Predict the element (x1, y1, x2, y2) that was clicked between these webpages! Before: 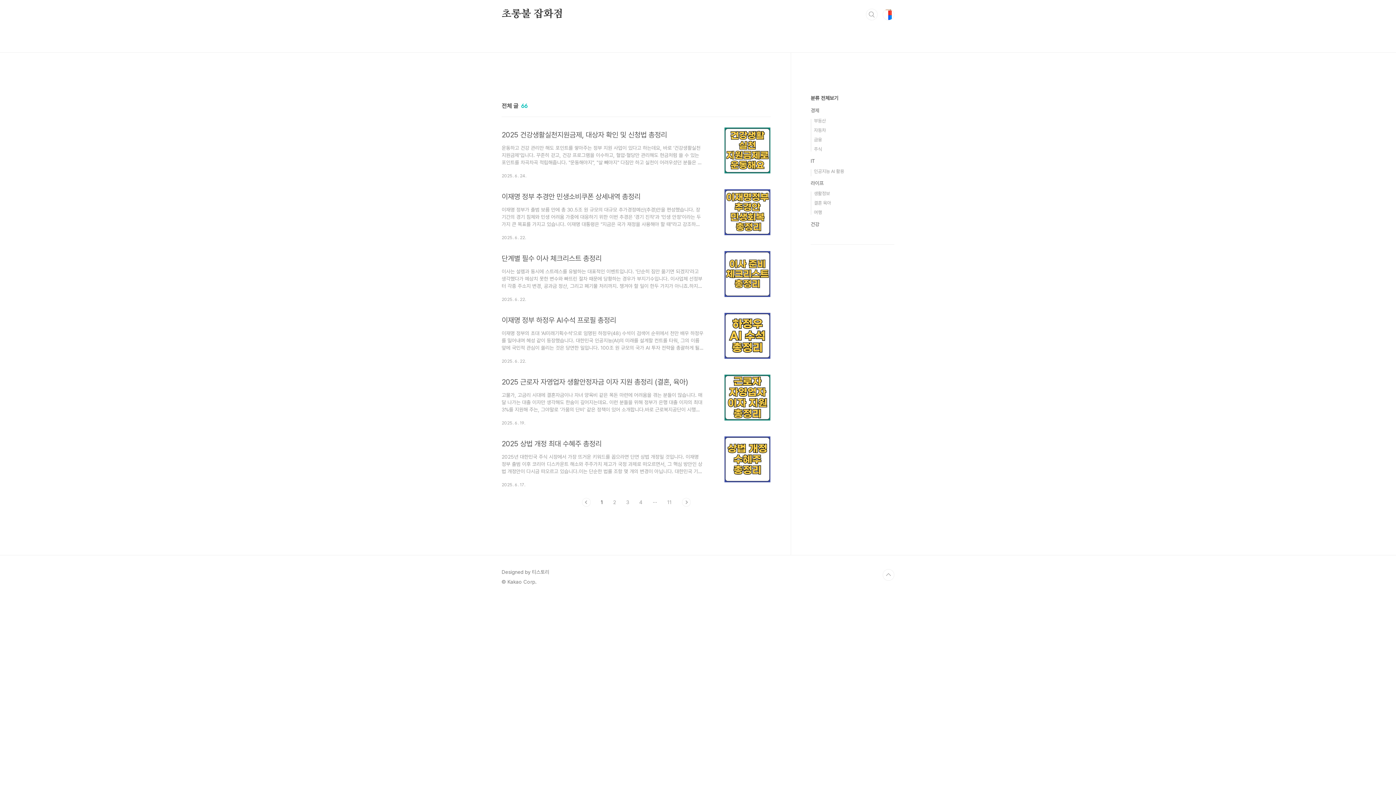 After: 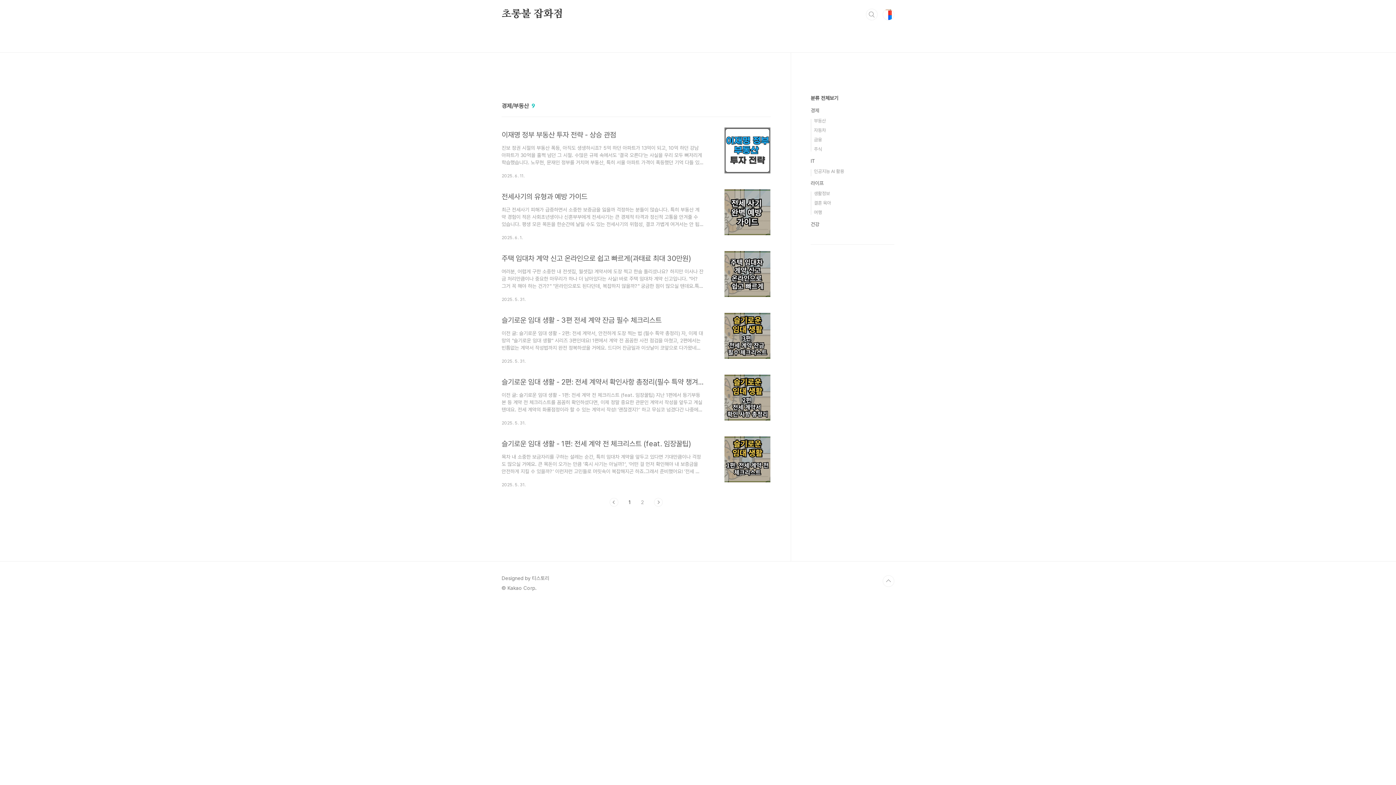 Action: bbox: (814, 118, 826, 123) label: 부동산